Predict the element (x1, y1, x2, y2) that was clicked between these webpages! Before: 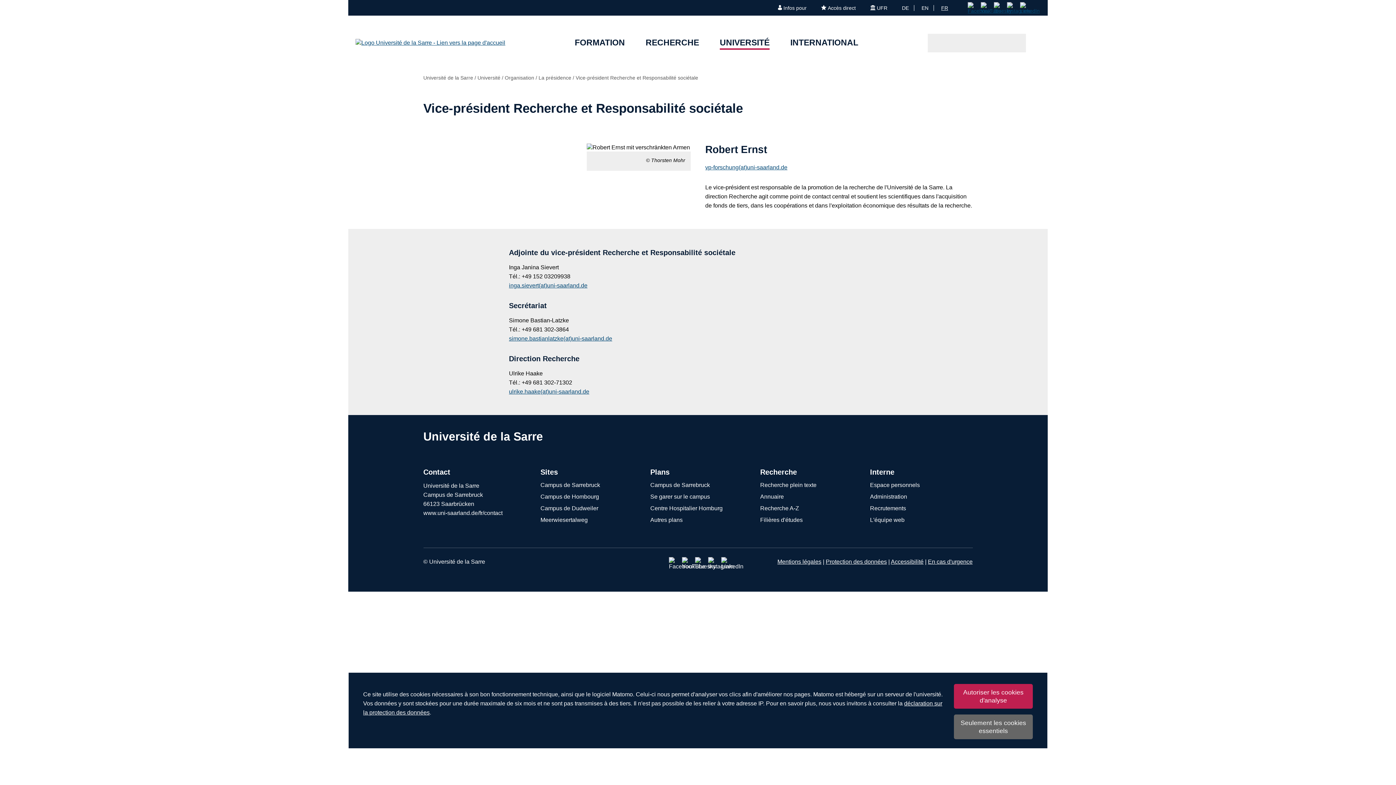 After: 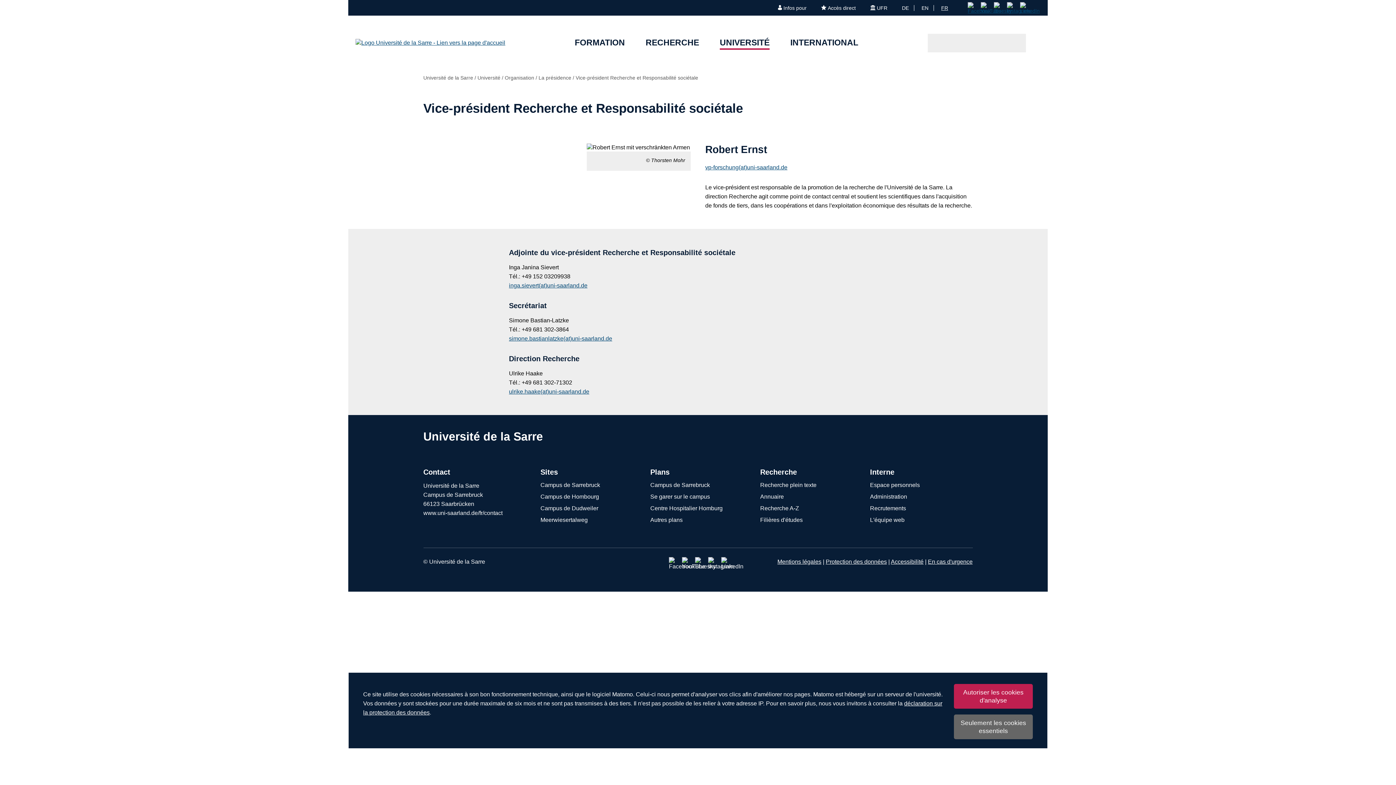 Action: bbox: (721, 563, 727, 569)